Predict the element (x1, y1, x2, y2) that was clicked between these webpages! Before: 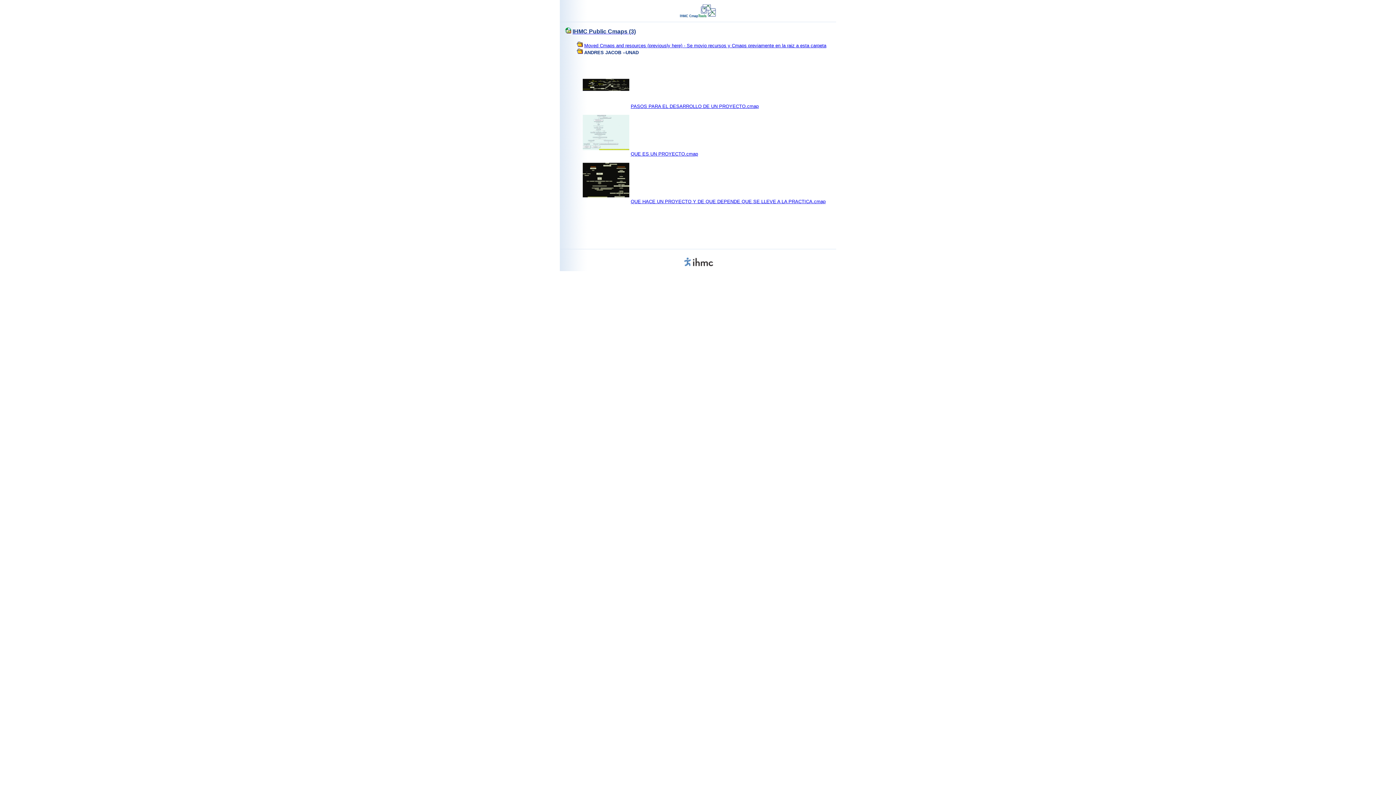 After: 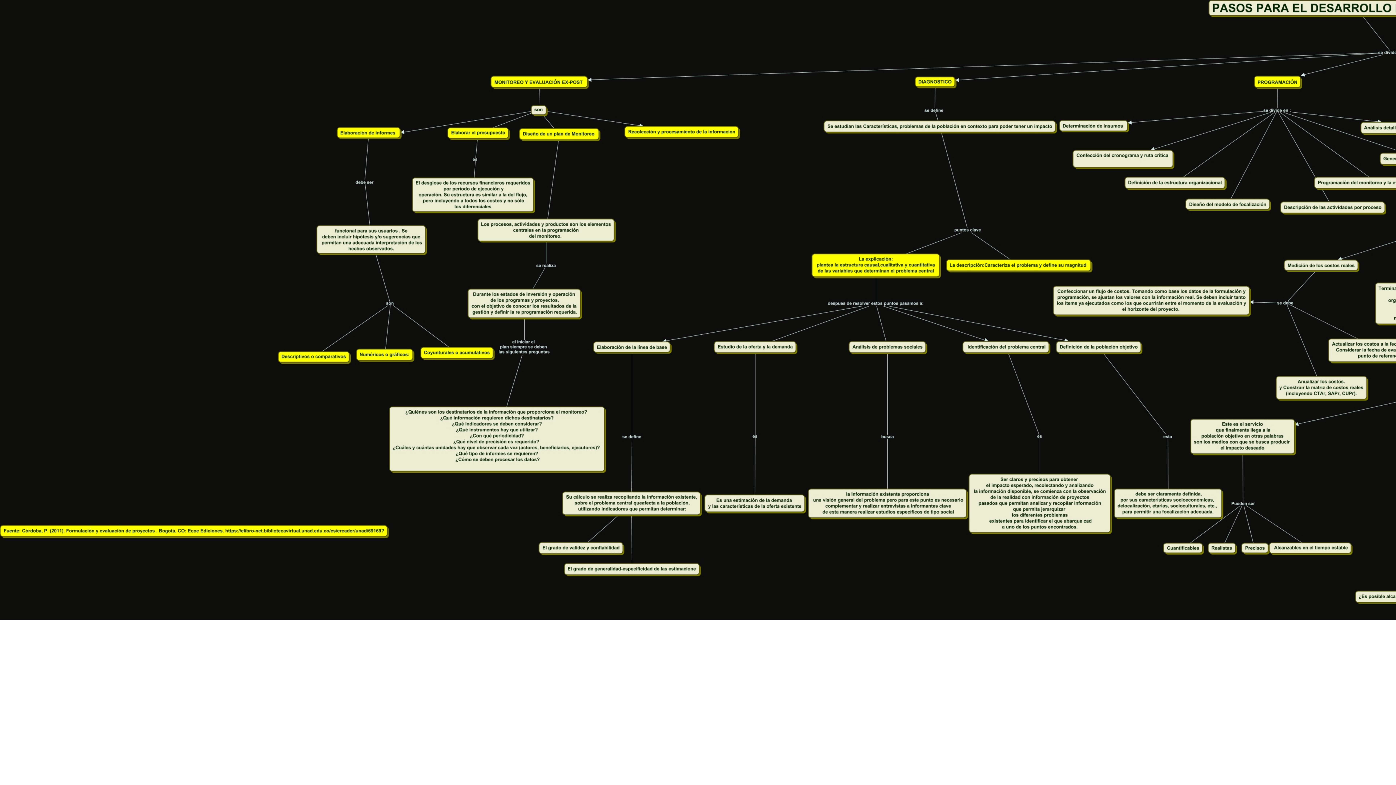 Action: label: PASOS PARA EL DESARROLLO DE UN PROYECTO.cmap bbox: (630, 103, 758, 109)